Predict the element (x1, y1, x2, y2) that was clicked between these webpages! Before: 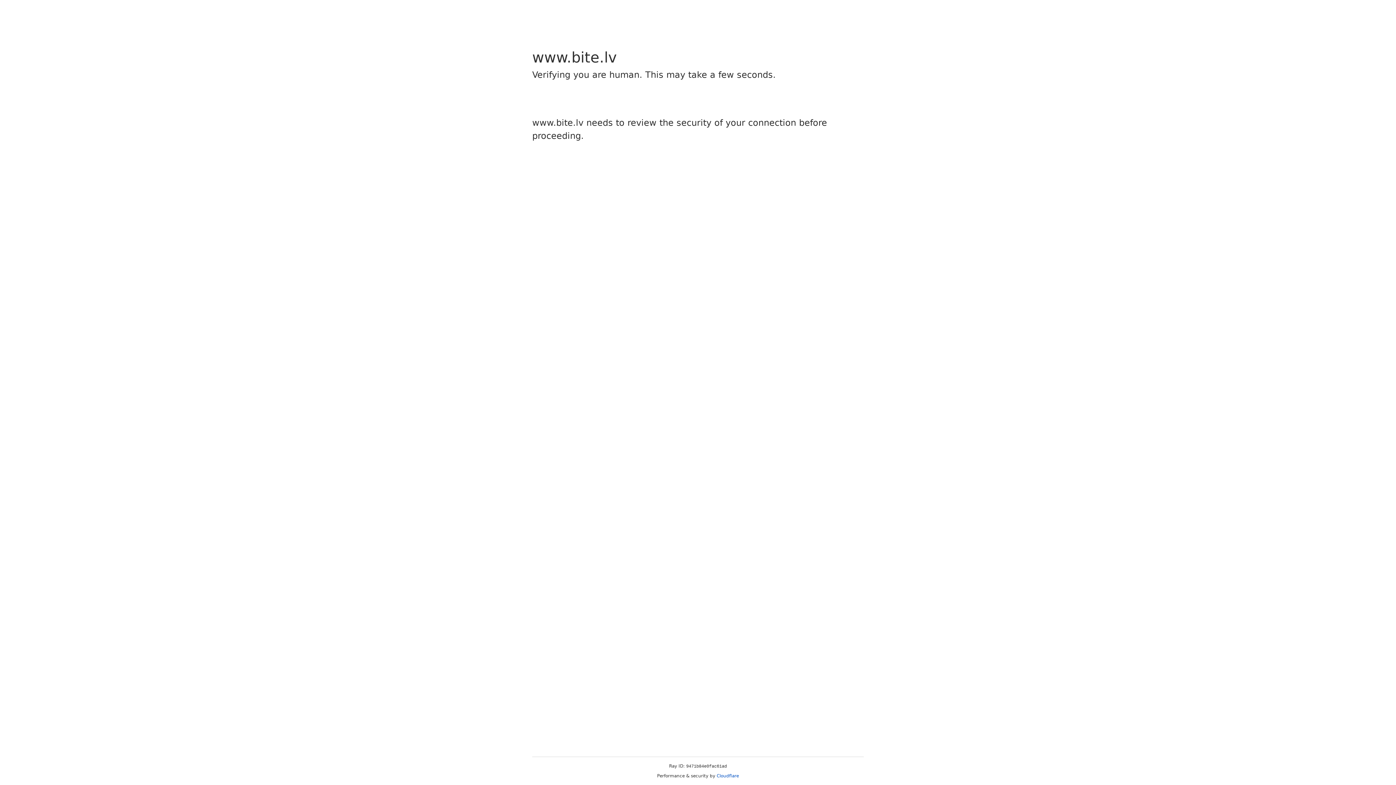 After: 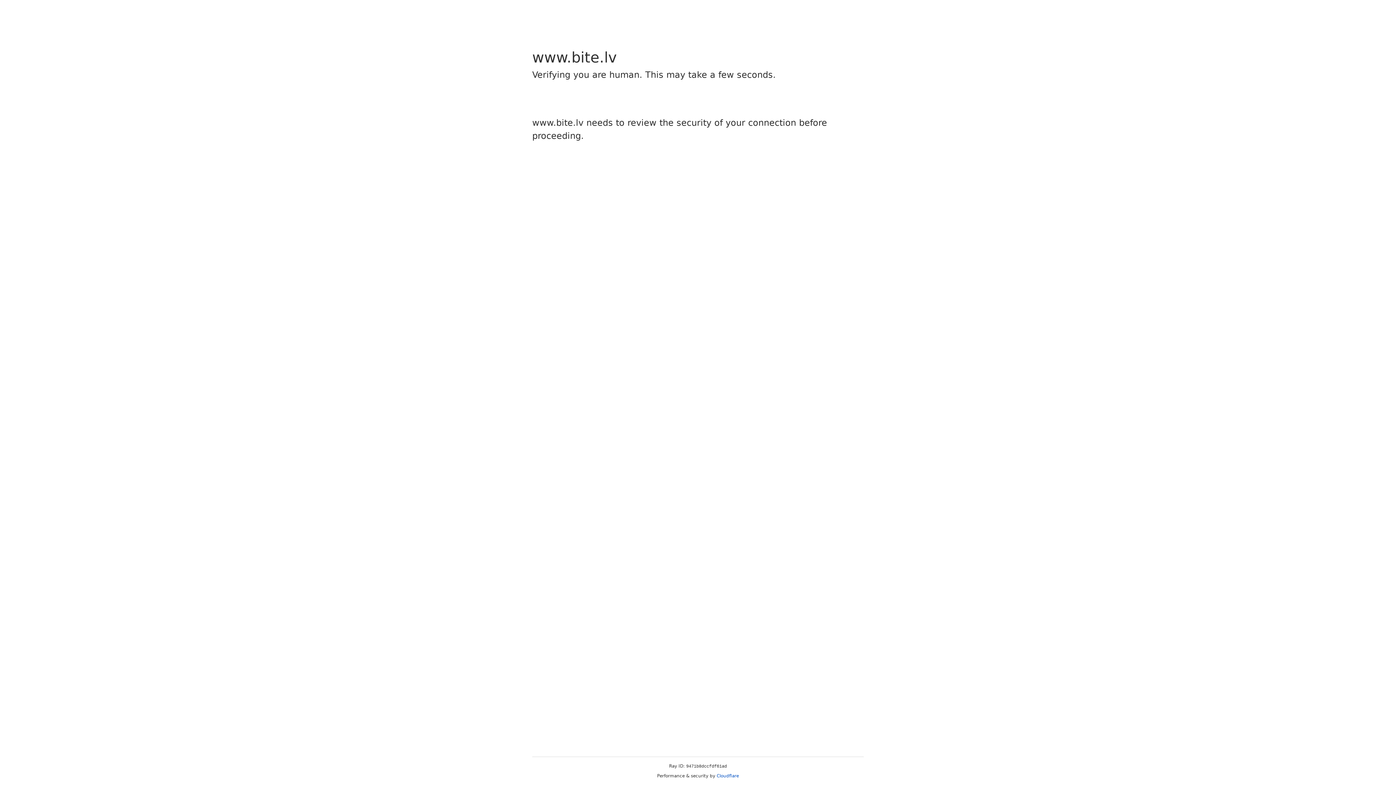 Action: bbox: (716, 773, 739, 778) label: Cloudflare